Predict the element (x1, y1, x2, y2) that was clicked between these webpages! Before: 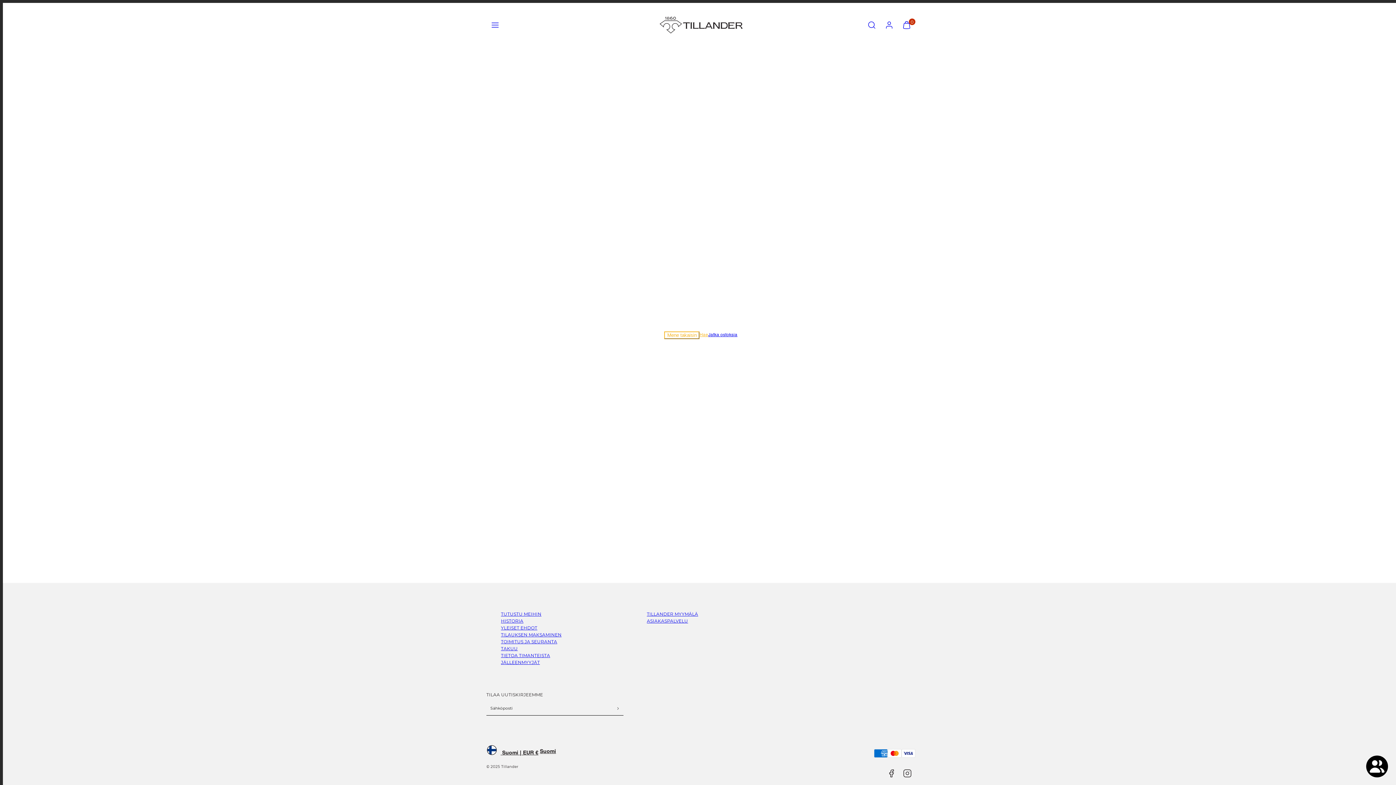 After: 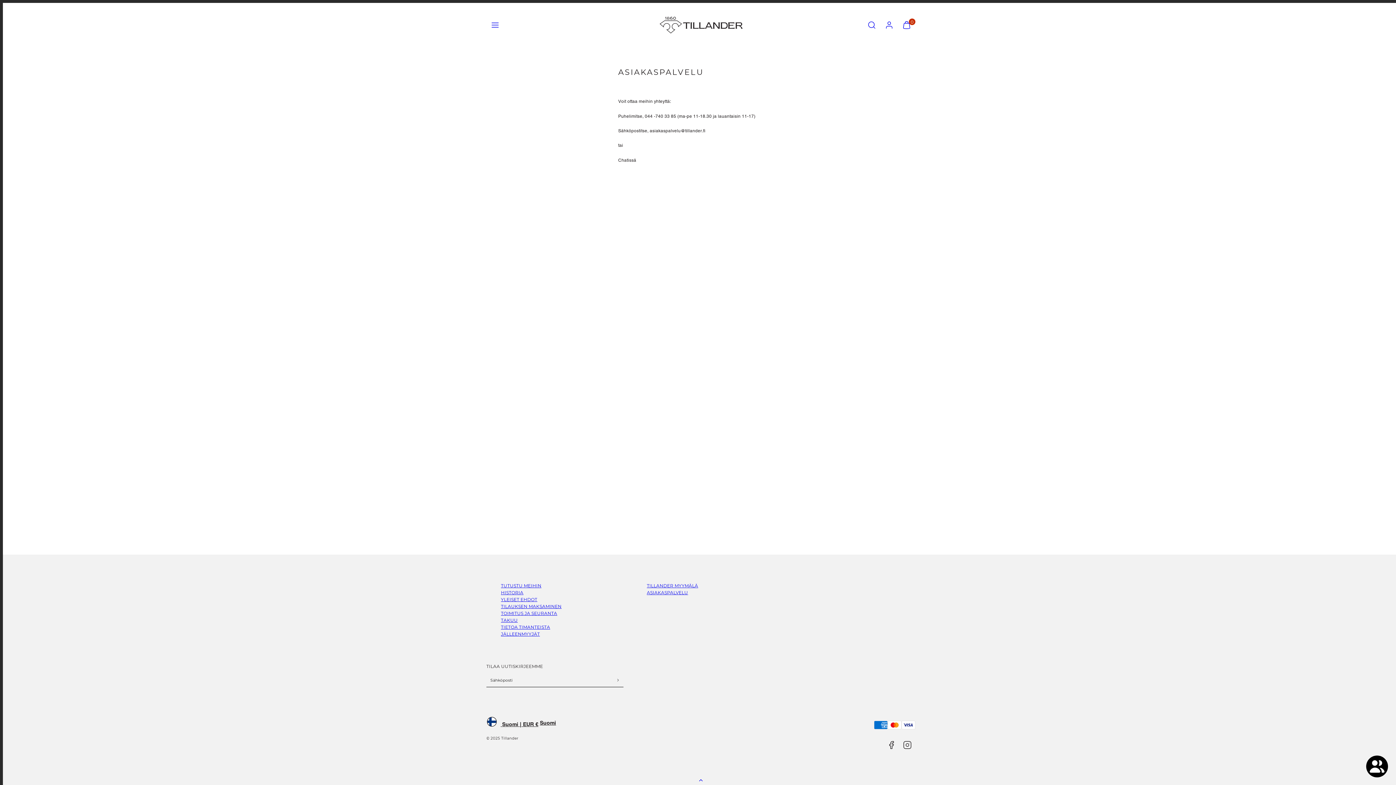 Action: label: ASIAKASPALVELU bbox: (647, 617, 688, 624)